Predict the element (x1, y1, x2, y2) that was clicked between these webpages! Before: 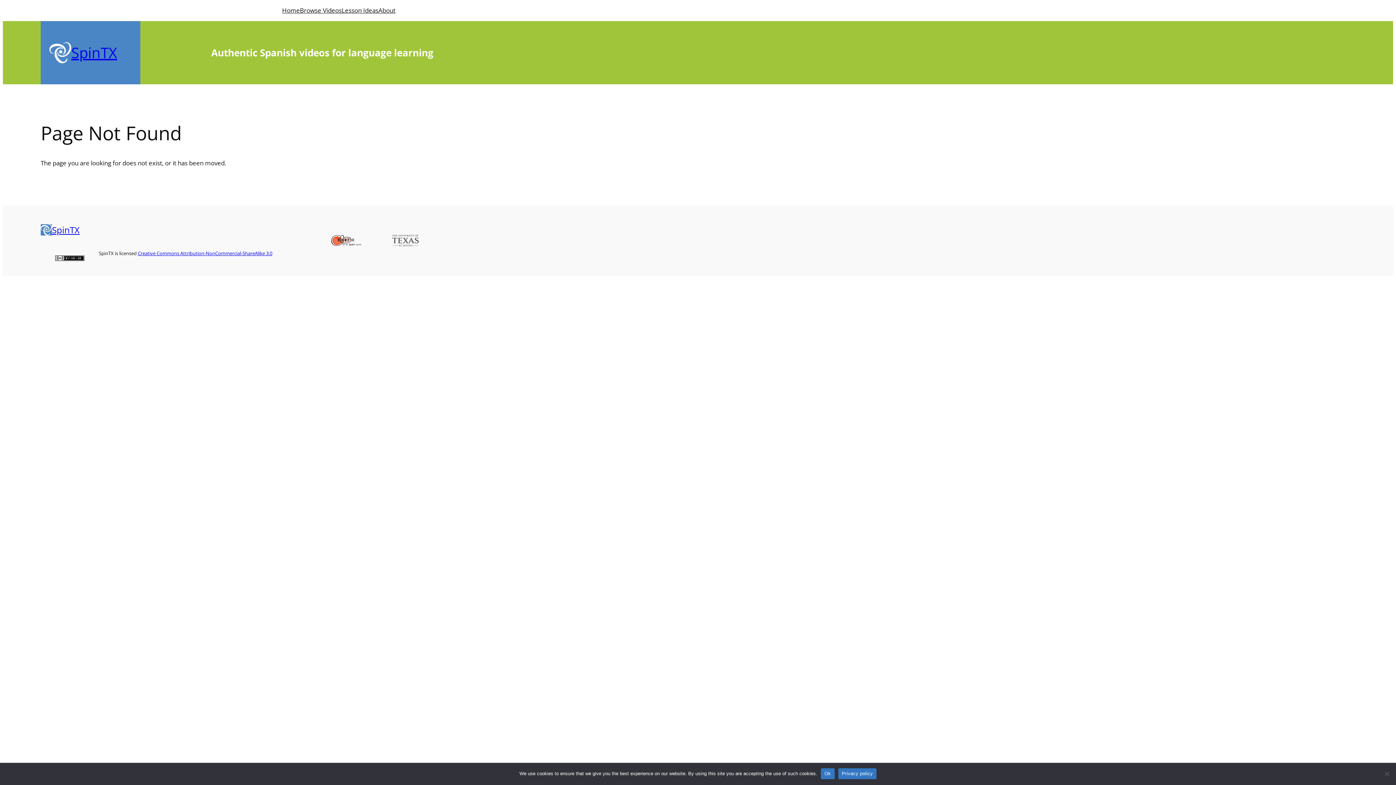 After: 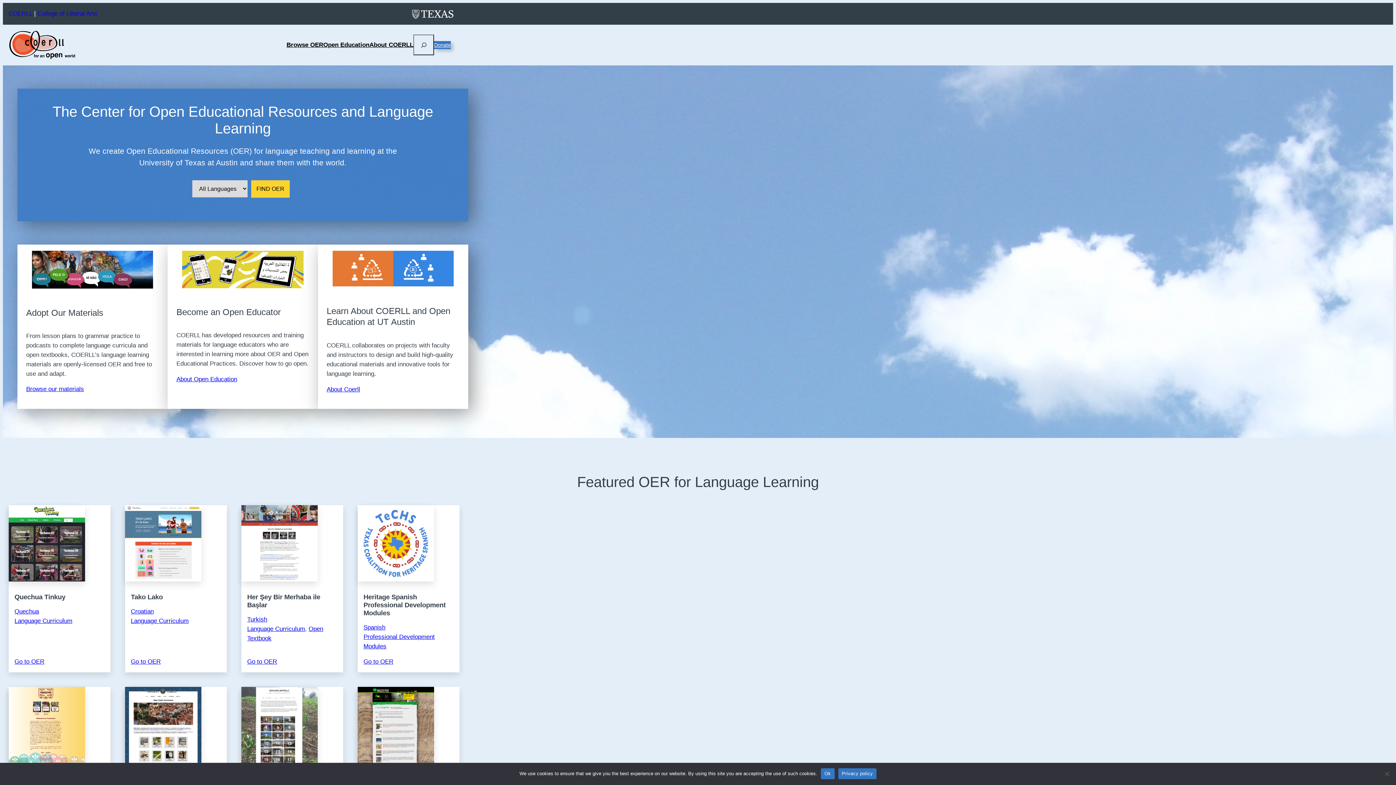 Action: bbox: (330, 234, 362, 247)